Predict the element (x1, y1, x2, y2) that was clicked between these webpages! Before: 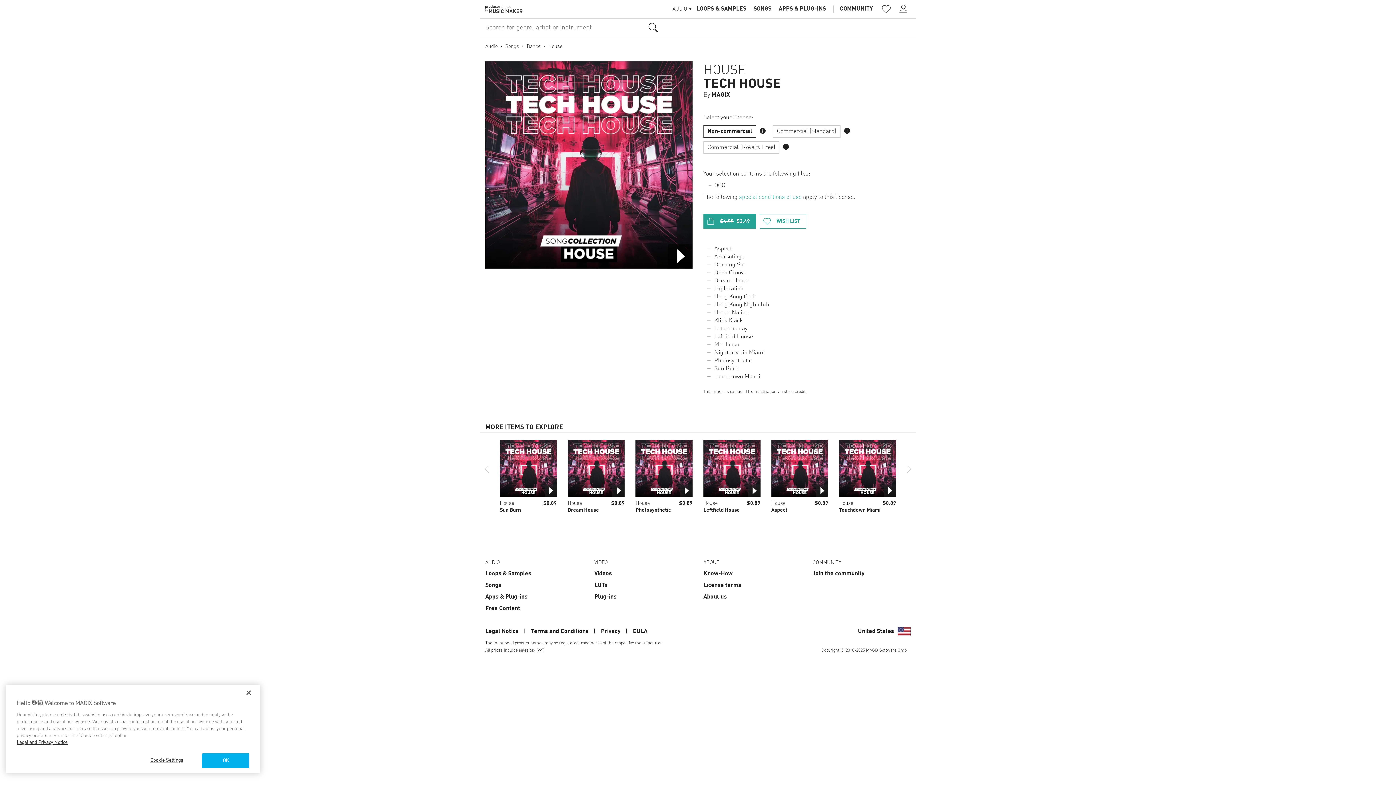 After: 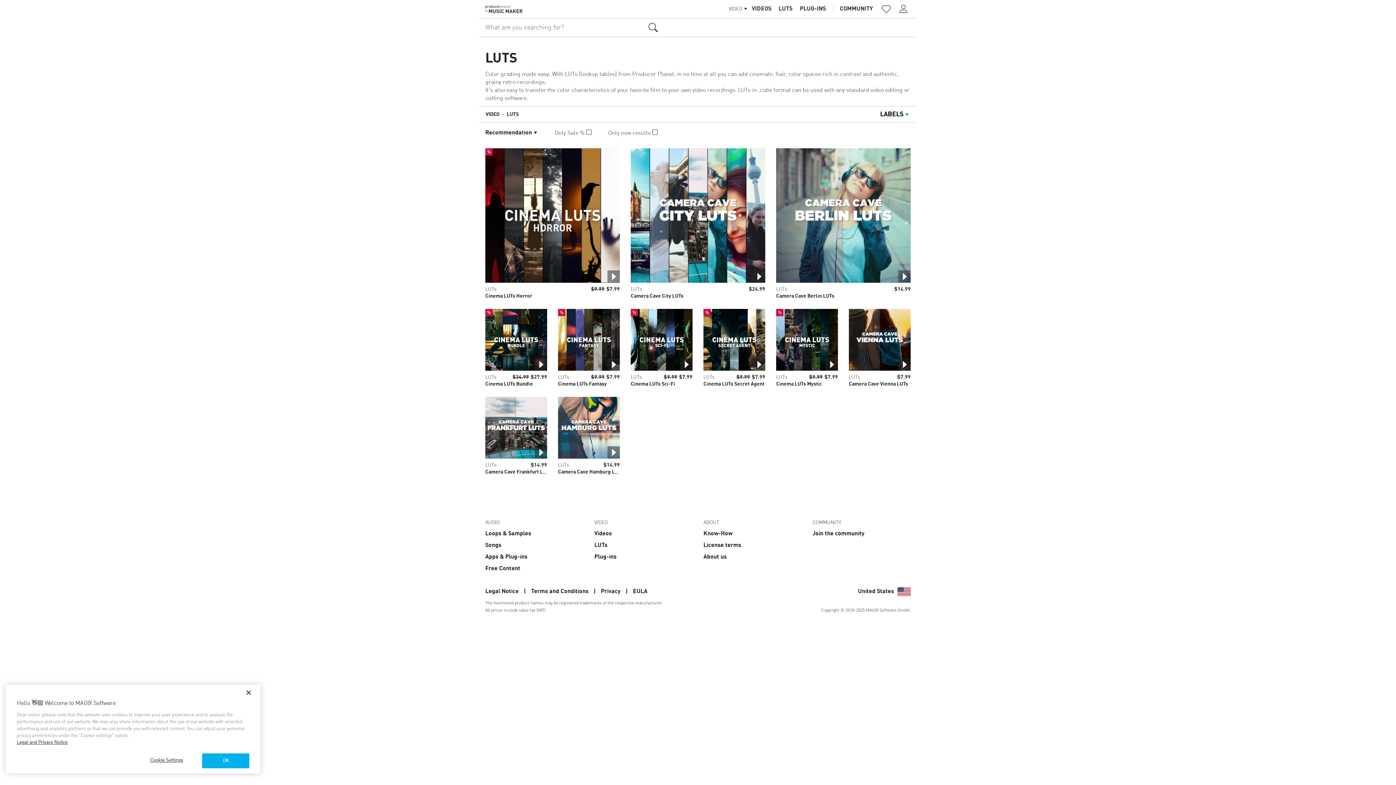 Action: bbox: (594, 582, 607, 588) label: LUTs